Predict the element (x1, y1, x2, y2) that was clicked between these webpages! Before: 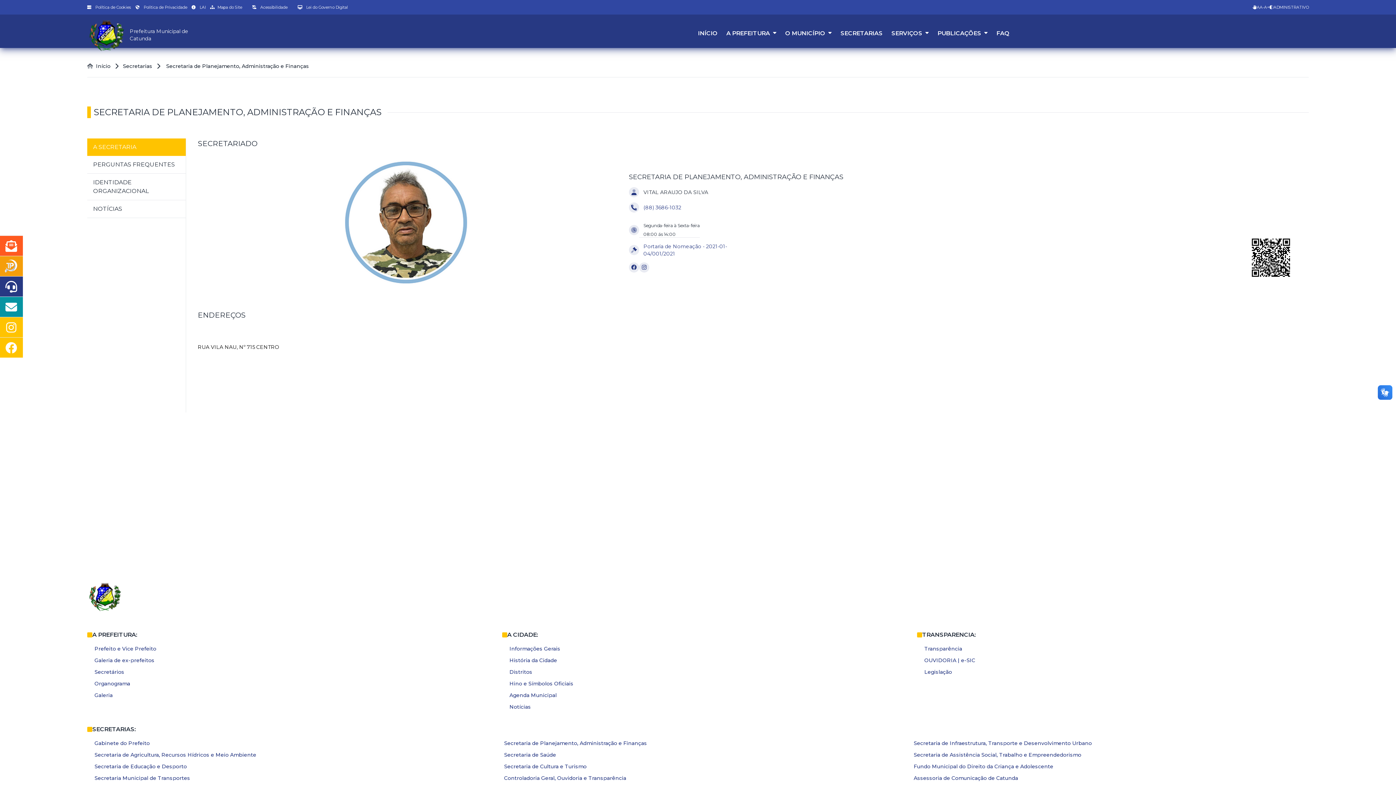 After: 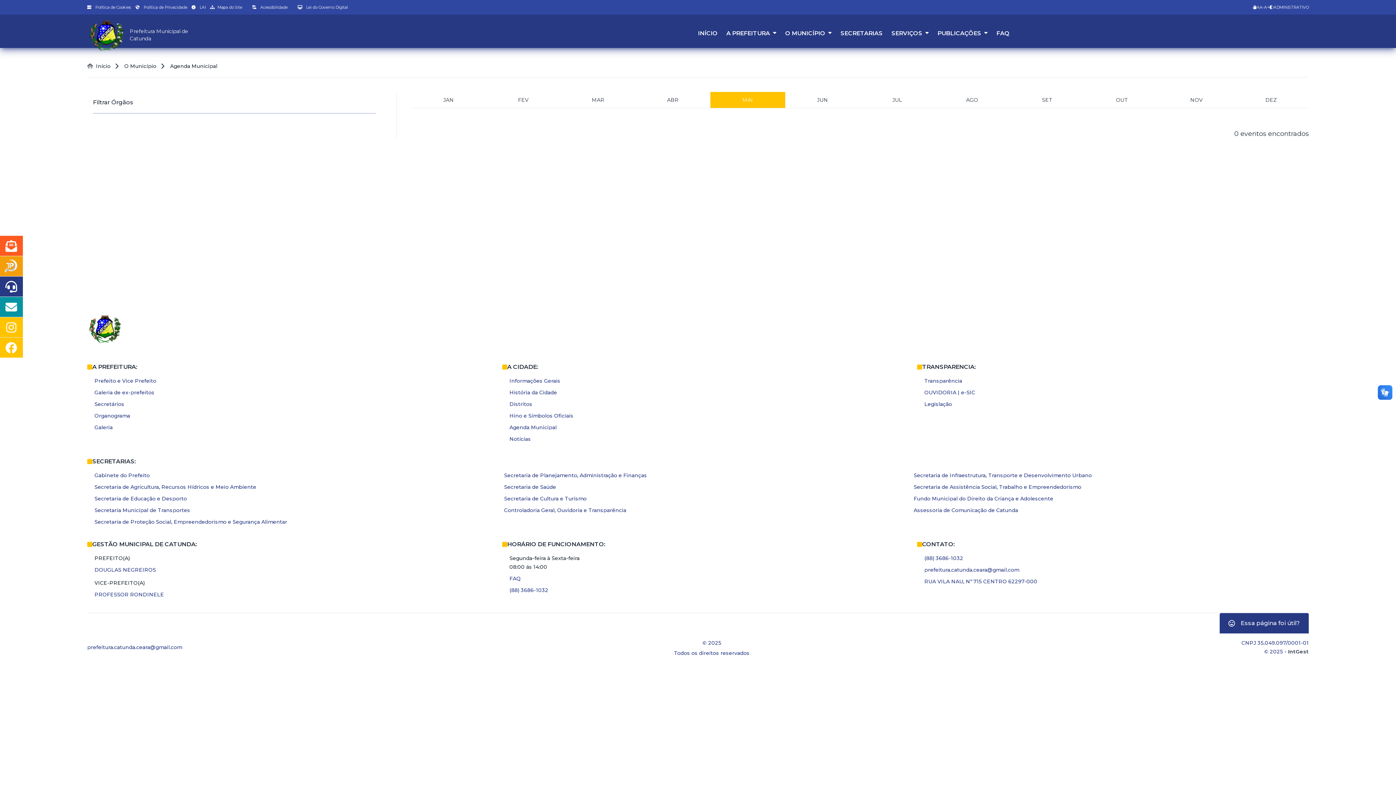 Action: label: Agenda Municipal bbox: (509, 692, 556, 698)